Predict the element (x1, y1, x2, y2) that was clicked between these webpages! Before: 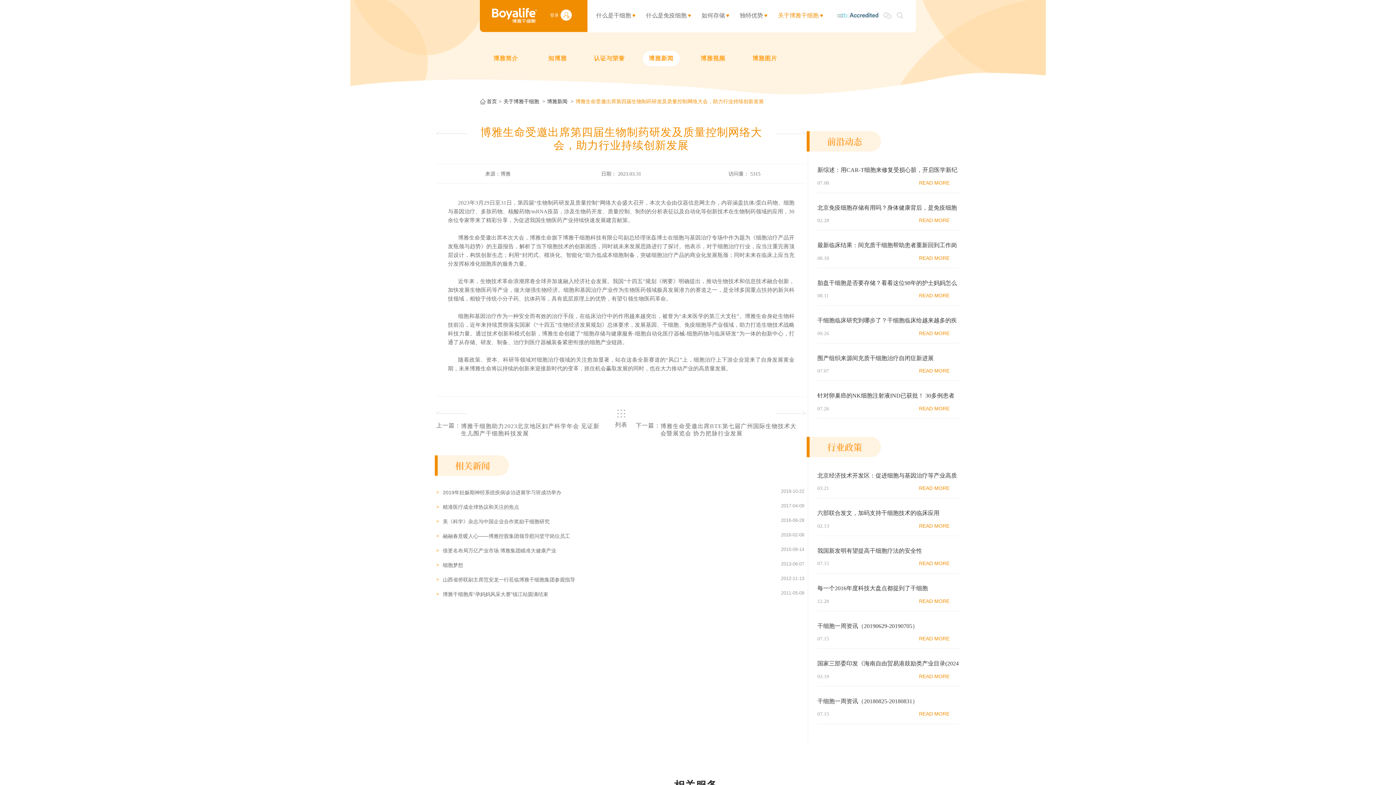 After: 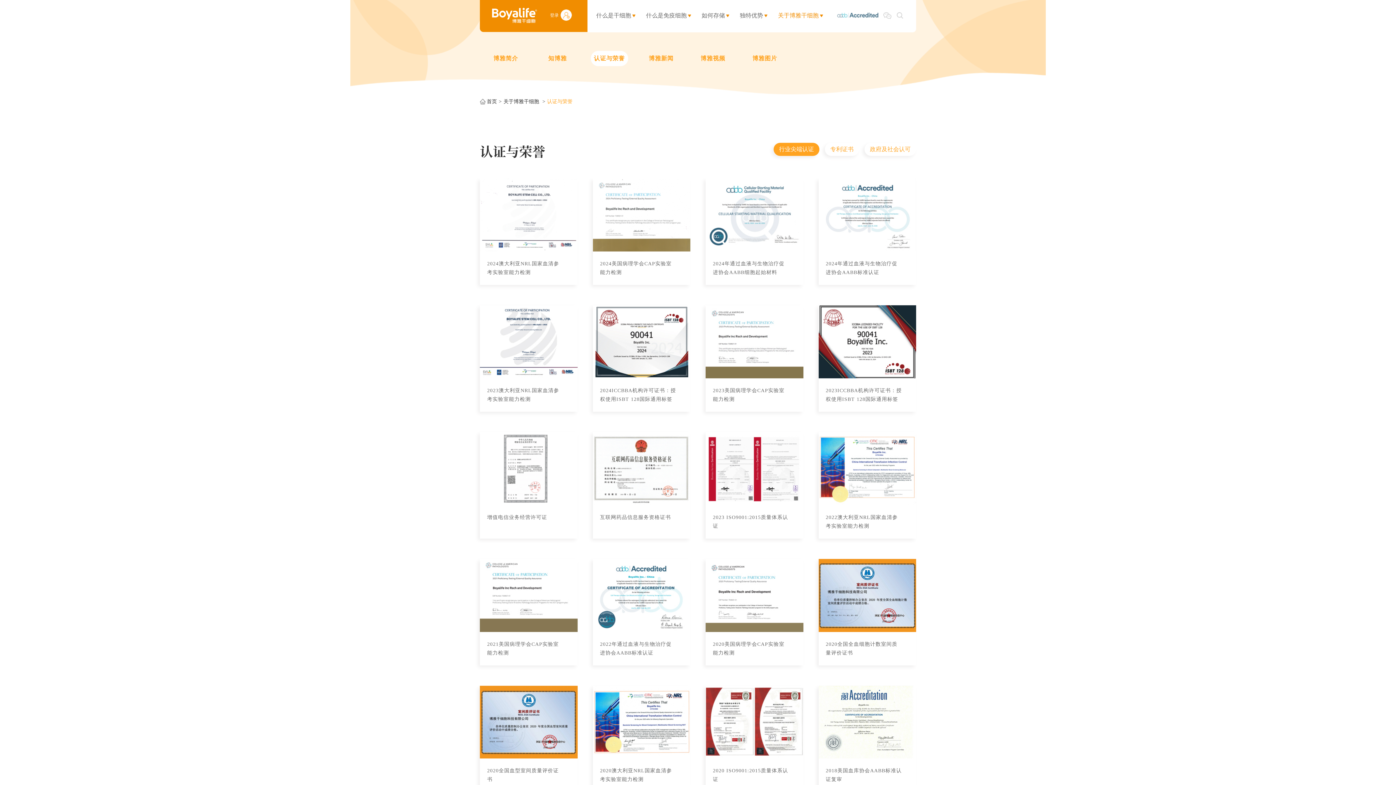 Action: bbox: (590, 50, 628, 66) label: 认证与荣誉